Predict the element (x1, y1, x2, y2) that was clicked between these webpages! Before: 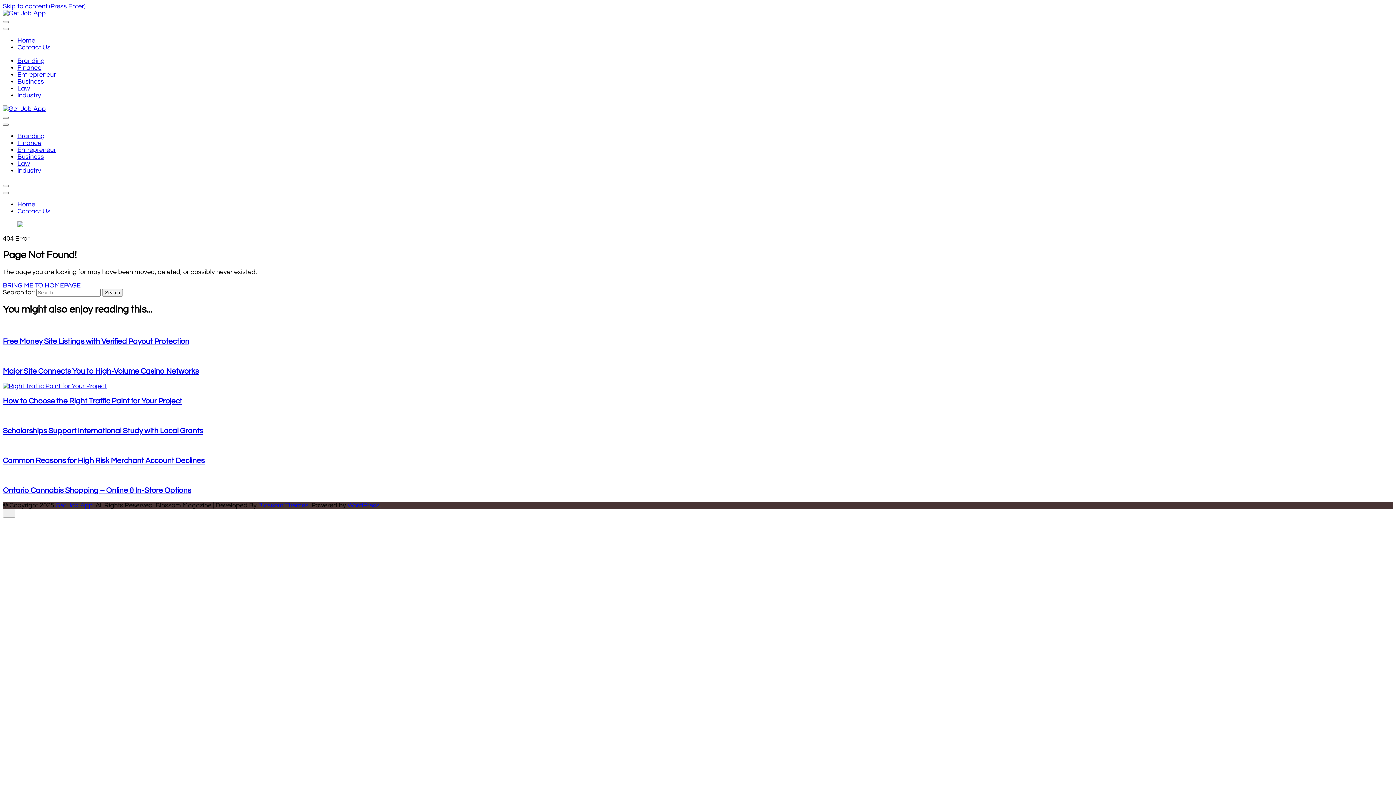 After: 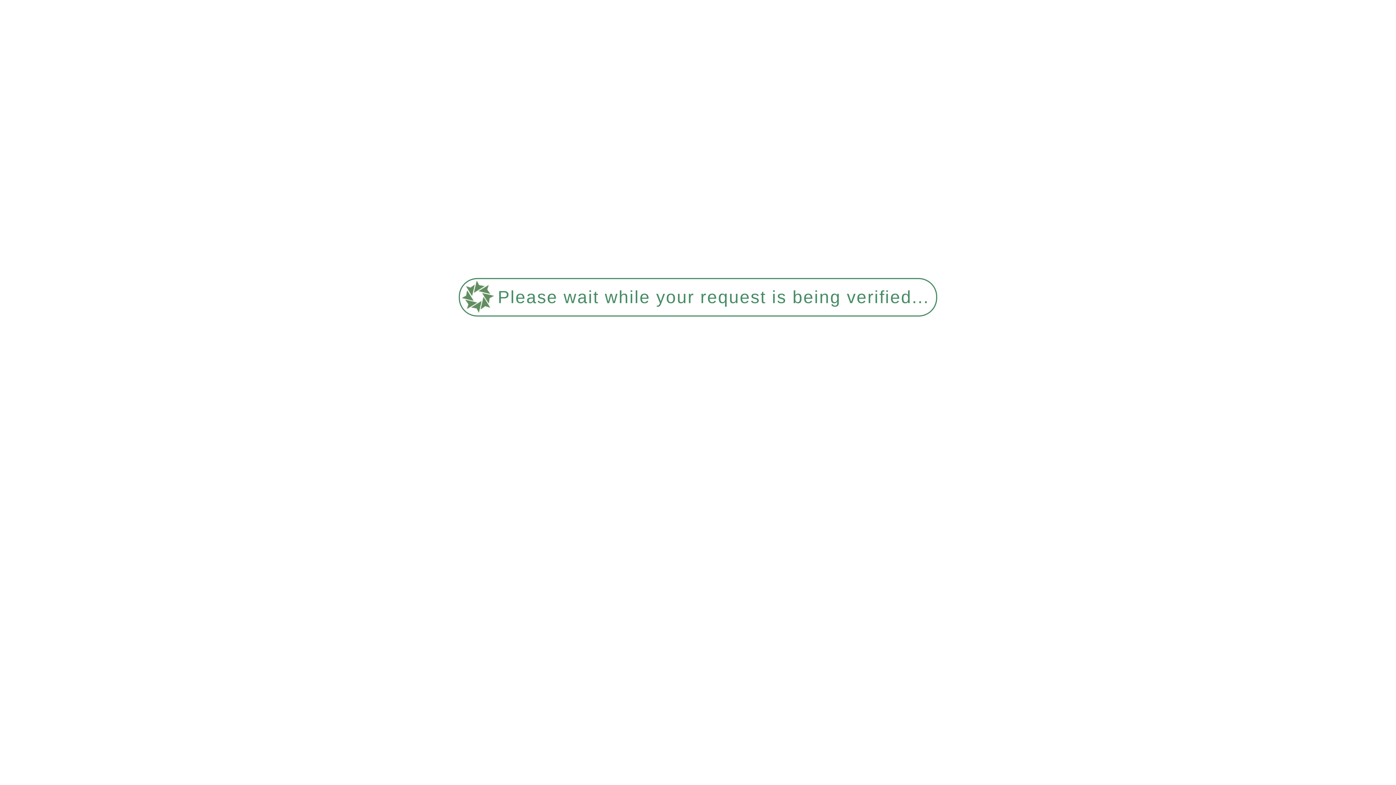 Action: bbox: (17, 44, 50, 50) label: Contact Us